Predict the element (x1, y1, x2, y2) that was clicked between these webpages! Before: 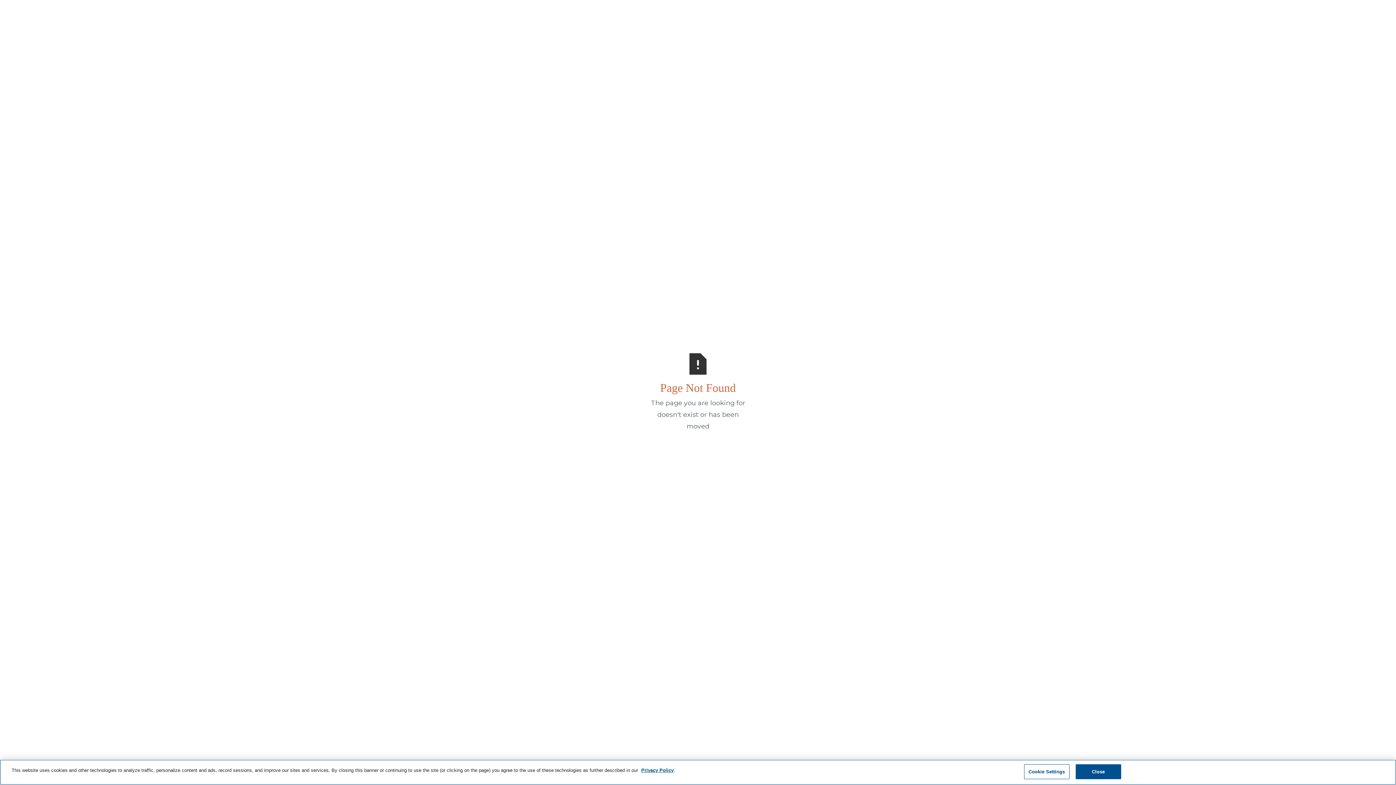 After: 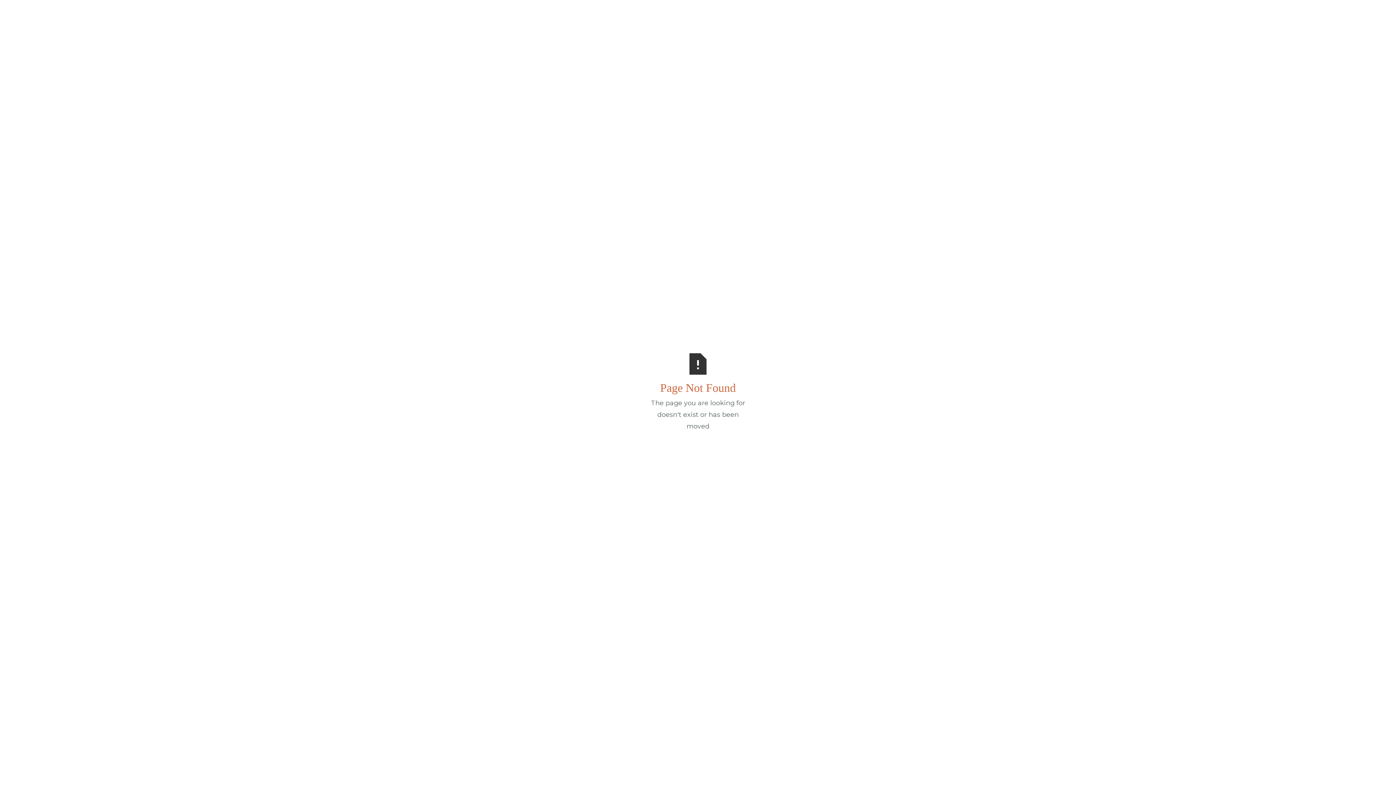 Action: label: Close bbox: (1075, 764, 1121, 779)